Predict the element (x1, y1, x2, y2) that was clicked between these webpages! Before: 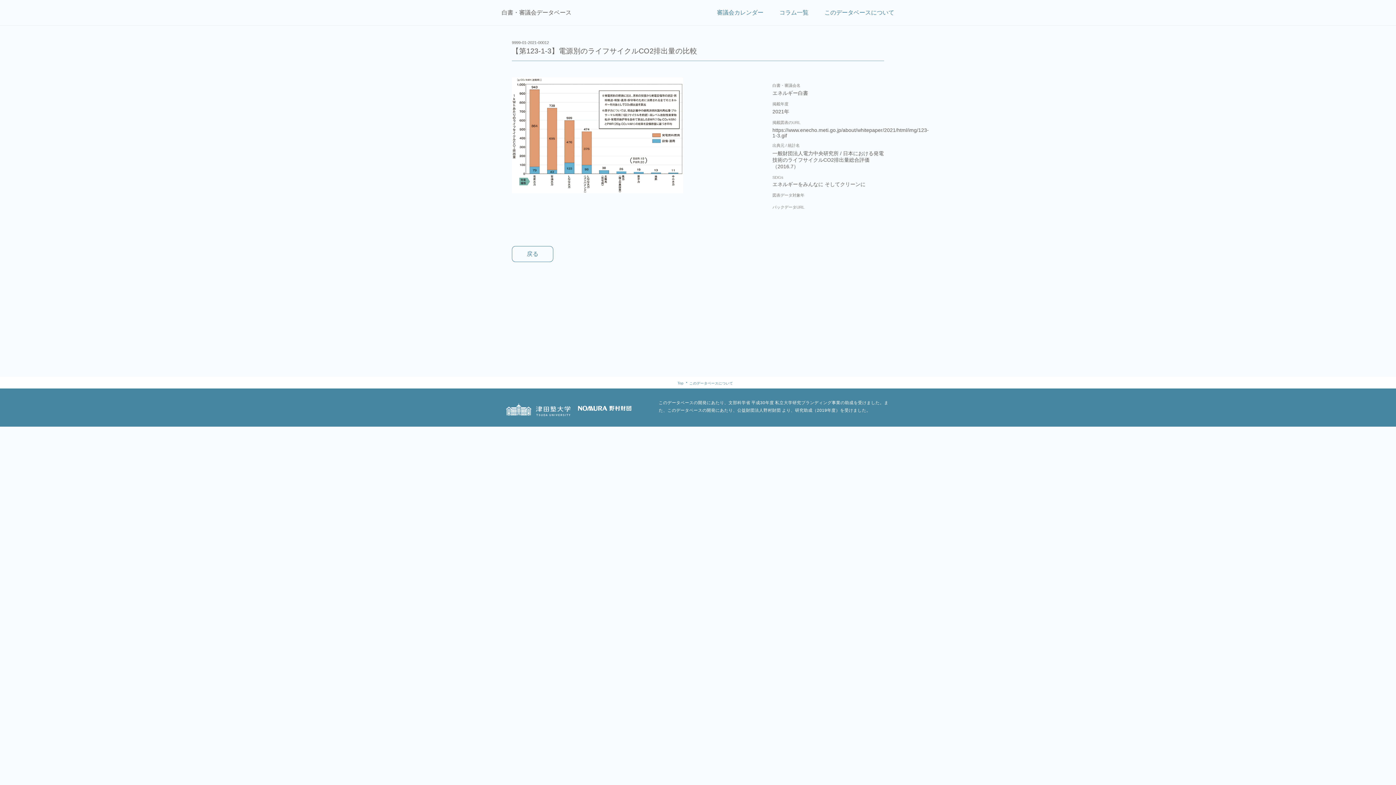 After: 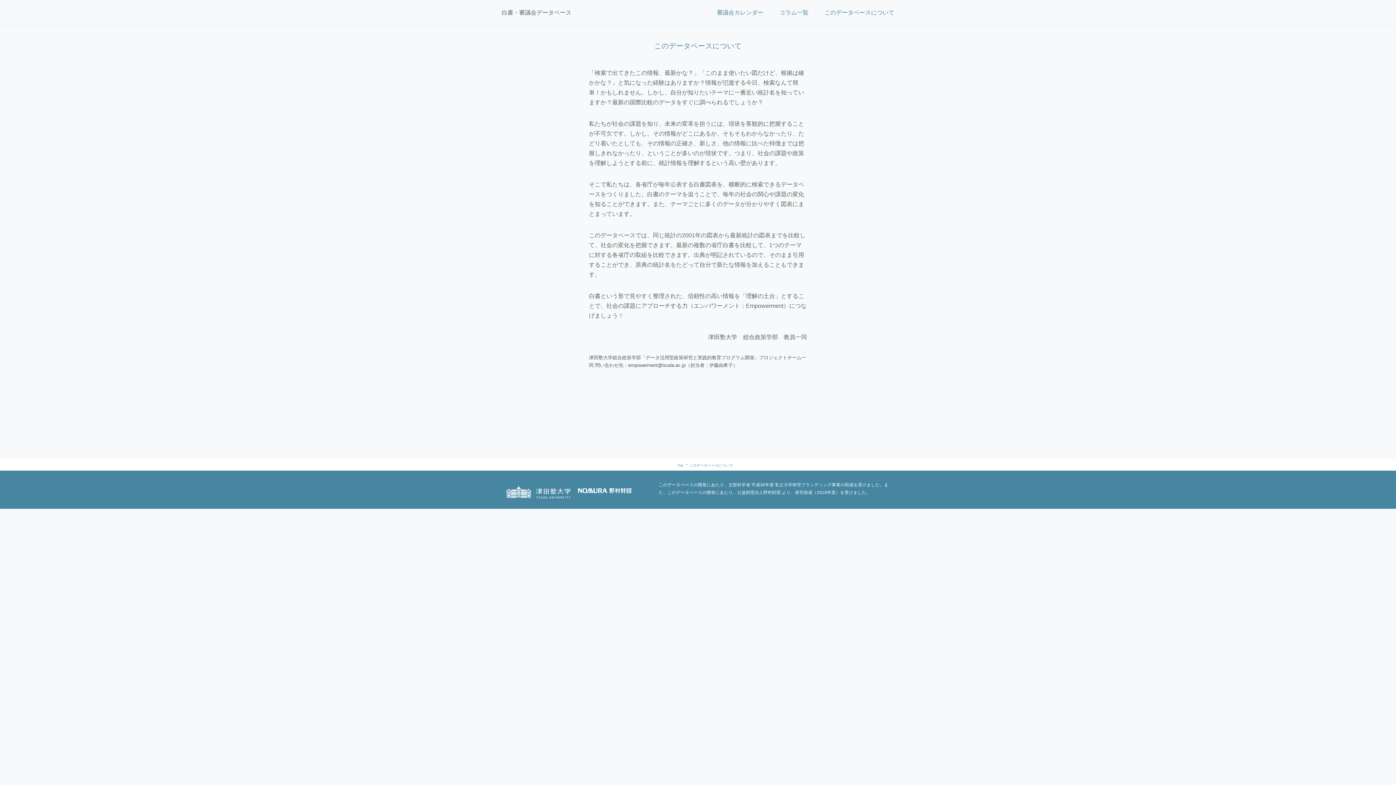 Action: bbox: (810, 9, 894, 15) label: このデータベースについて